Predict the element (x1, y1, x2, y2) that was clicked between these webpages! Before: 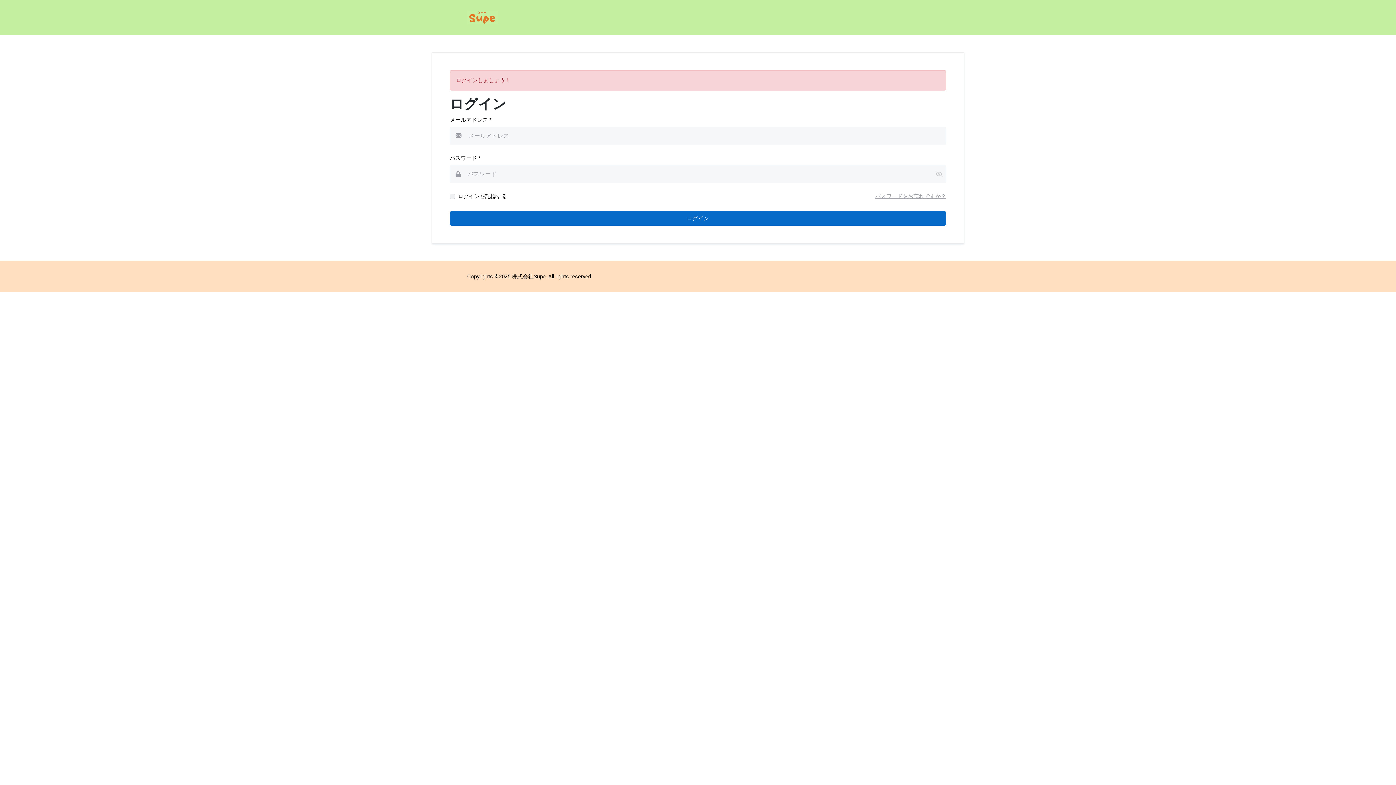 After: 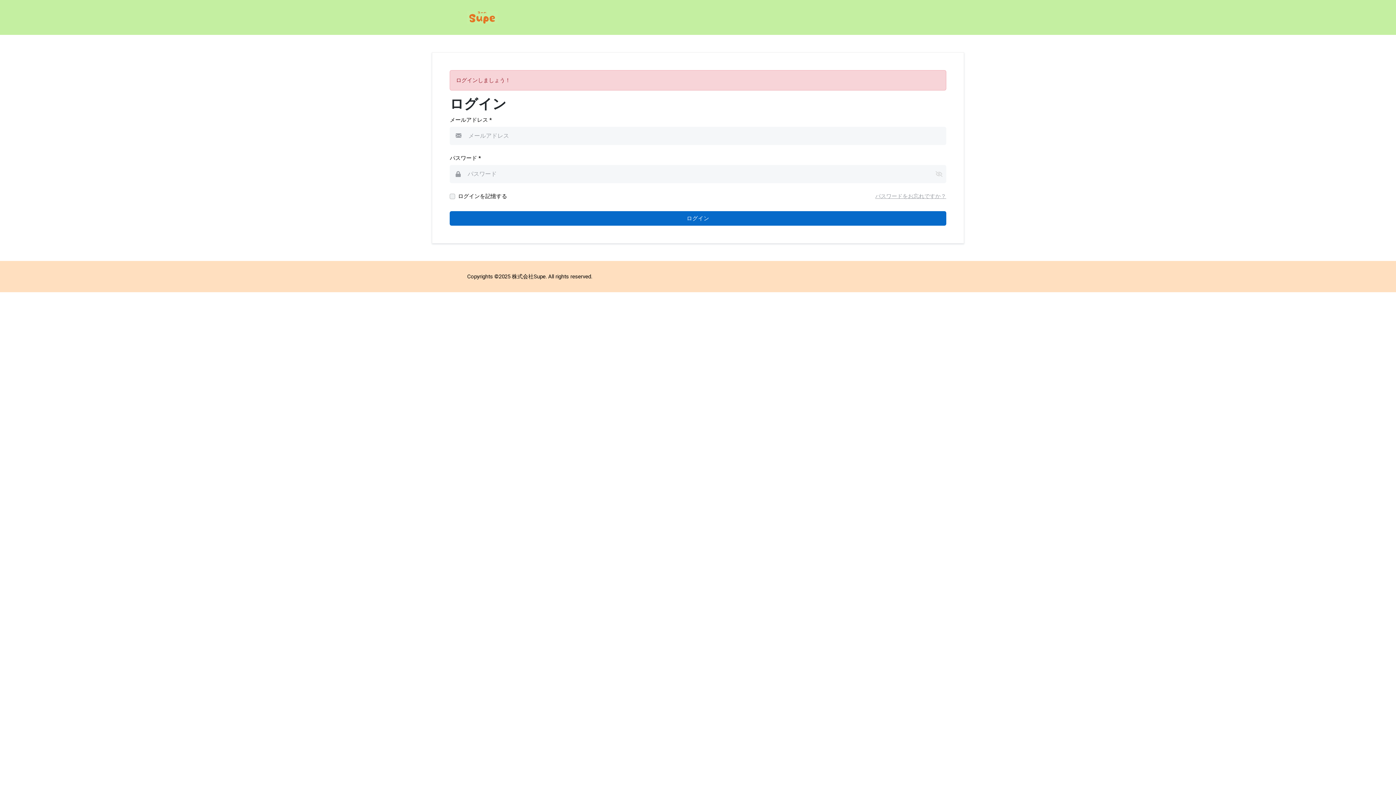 Action: bbox: (467, 0, 497, 34)